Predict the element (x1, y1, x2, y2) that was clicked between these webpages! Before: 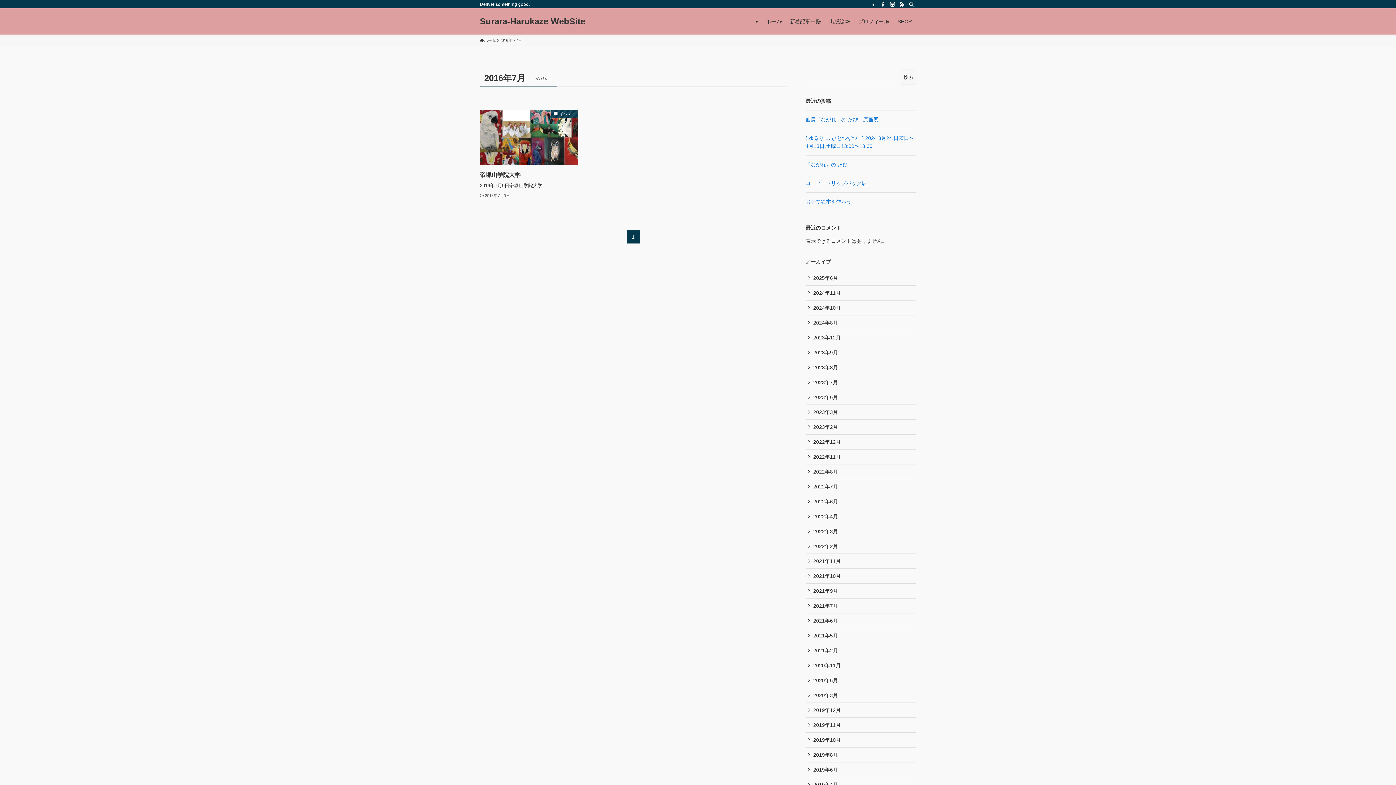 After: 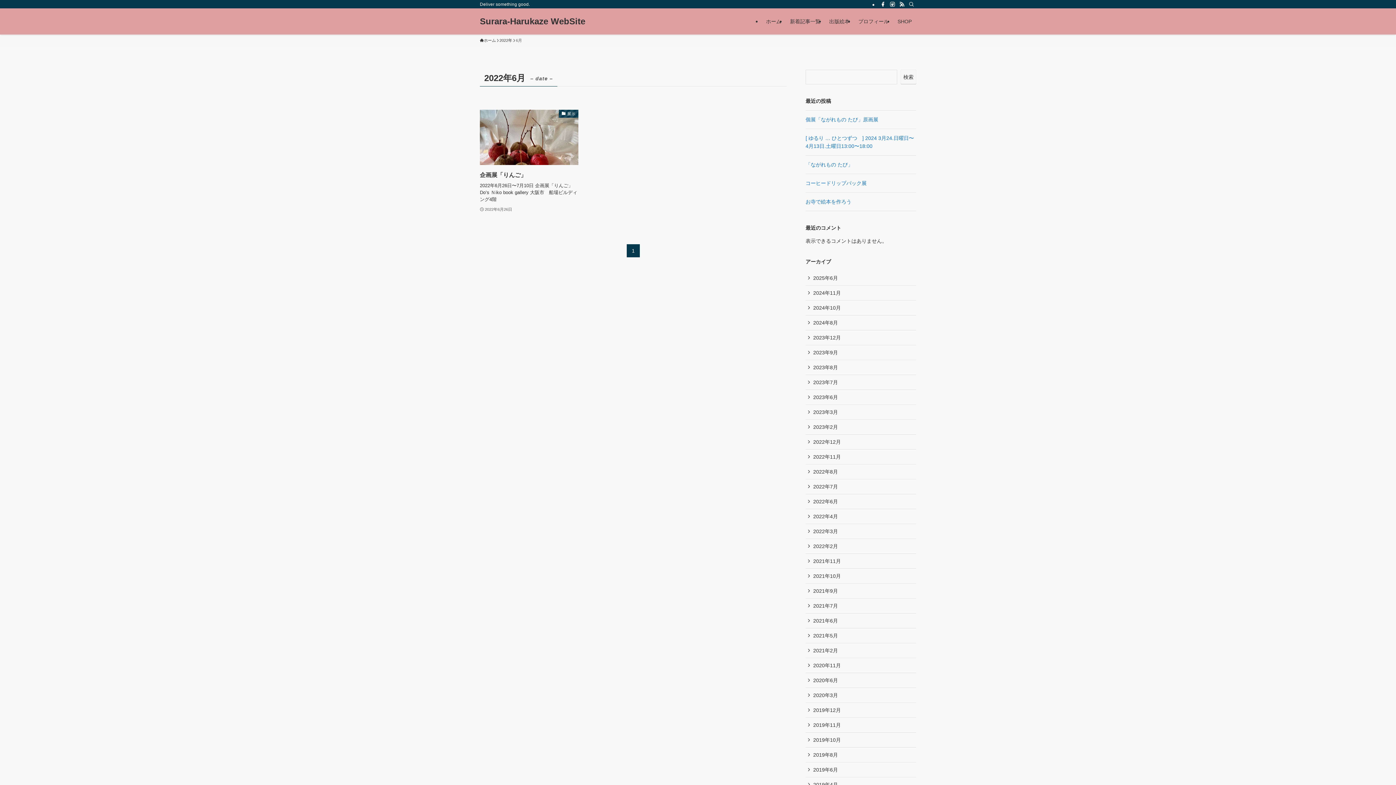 Action: label: 2022年6月 bbox: (805, 494, 916, 509)